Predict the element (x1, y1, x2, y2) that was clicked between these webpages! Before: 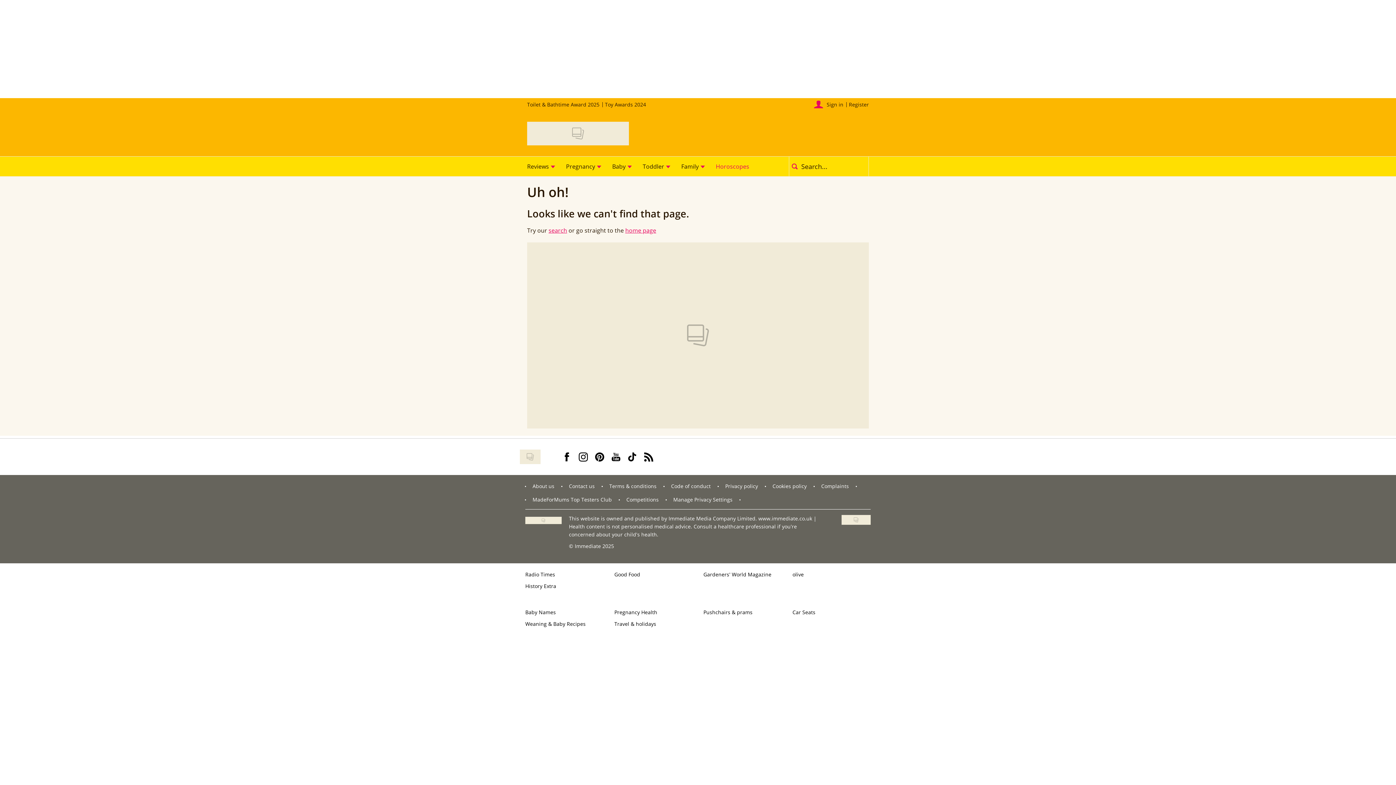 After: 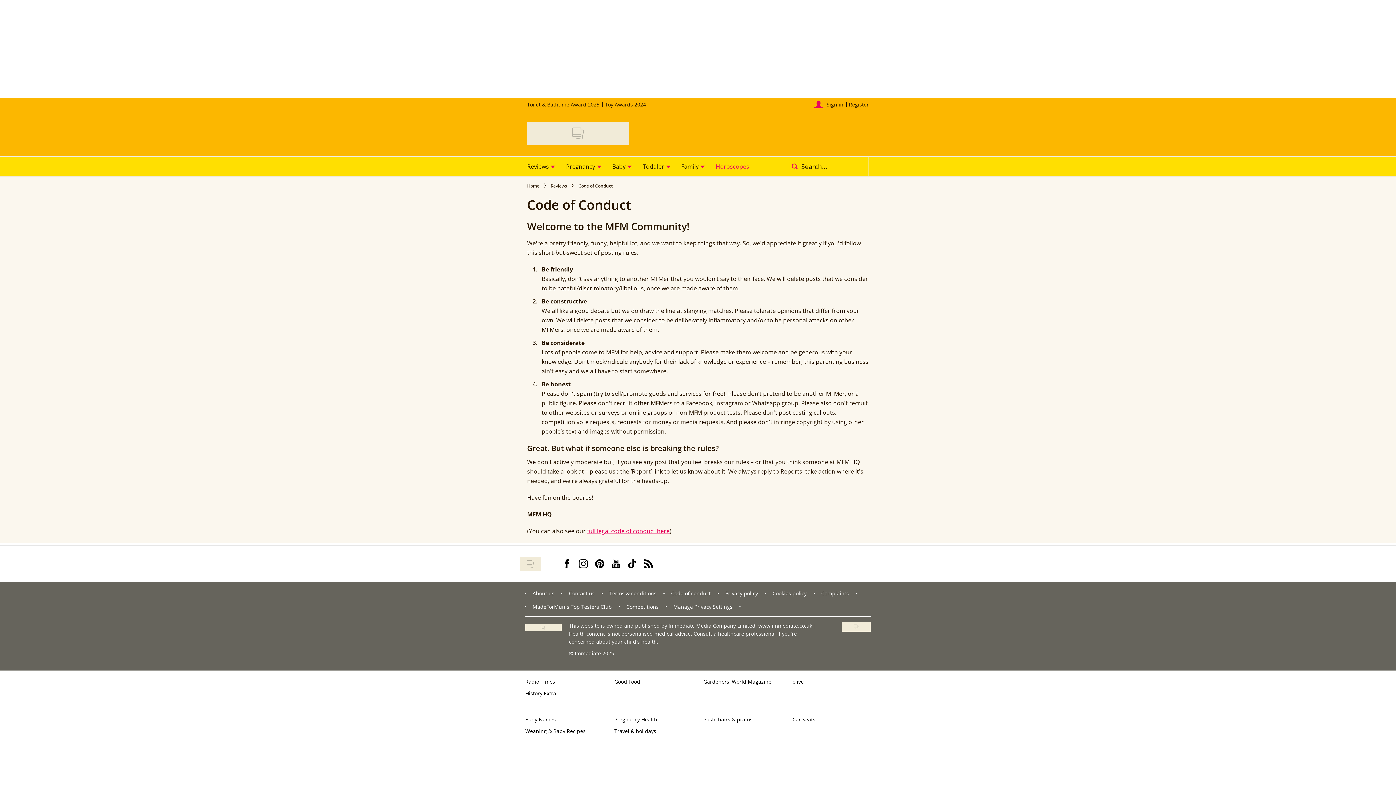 Action: bbox: (671, 482, 710, 490) label: Code of conduct